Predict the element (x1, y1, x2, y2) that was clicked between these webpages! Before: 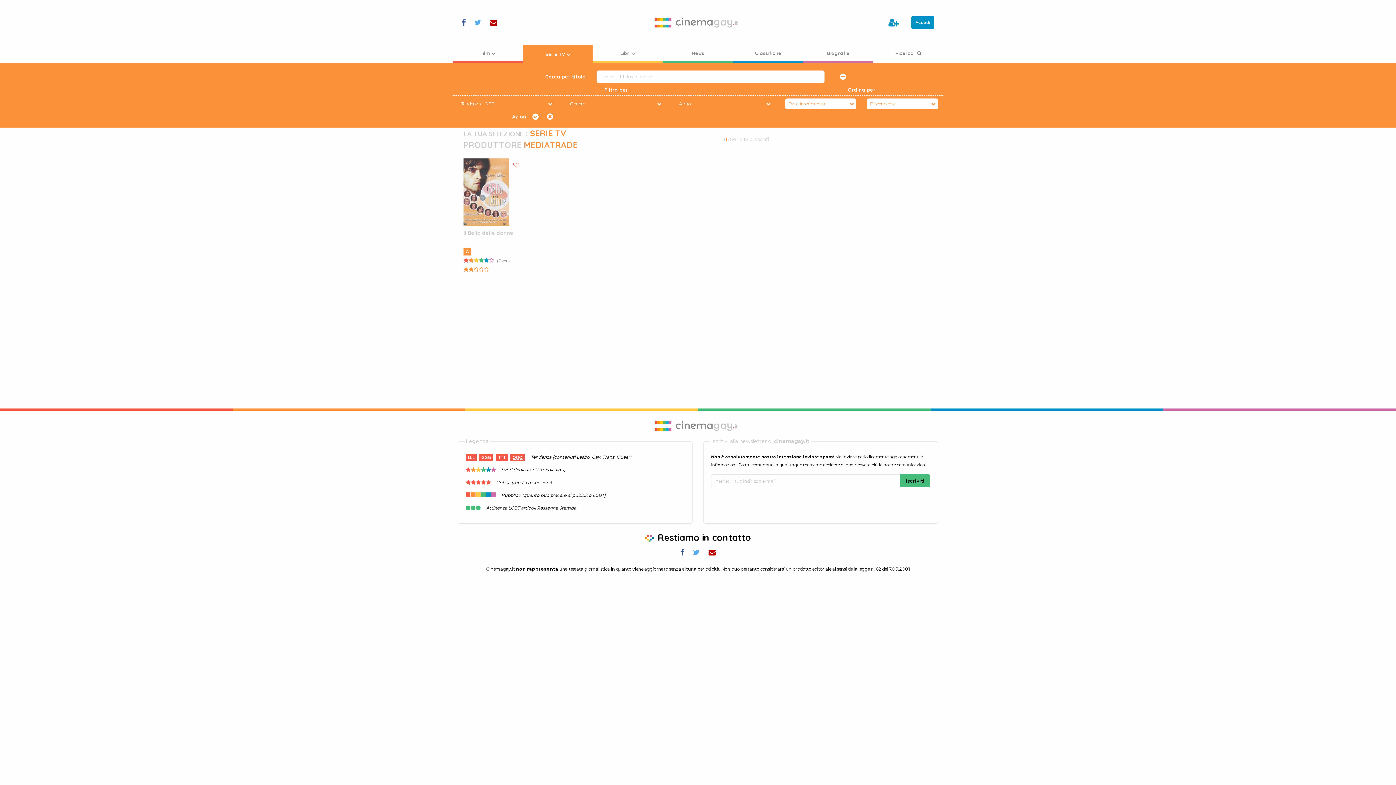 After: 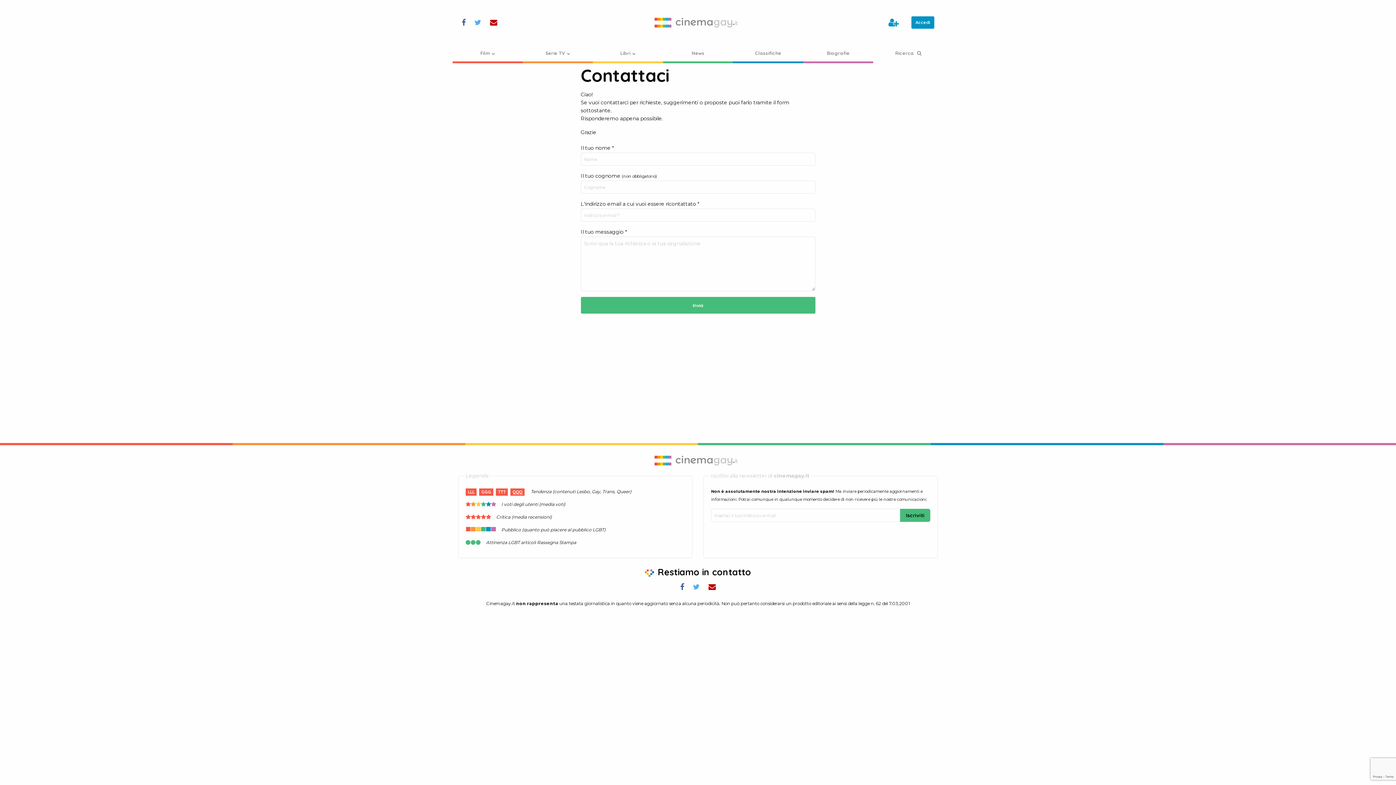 Action: bbox: (486, 16, 501, 28)